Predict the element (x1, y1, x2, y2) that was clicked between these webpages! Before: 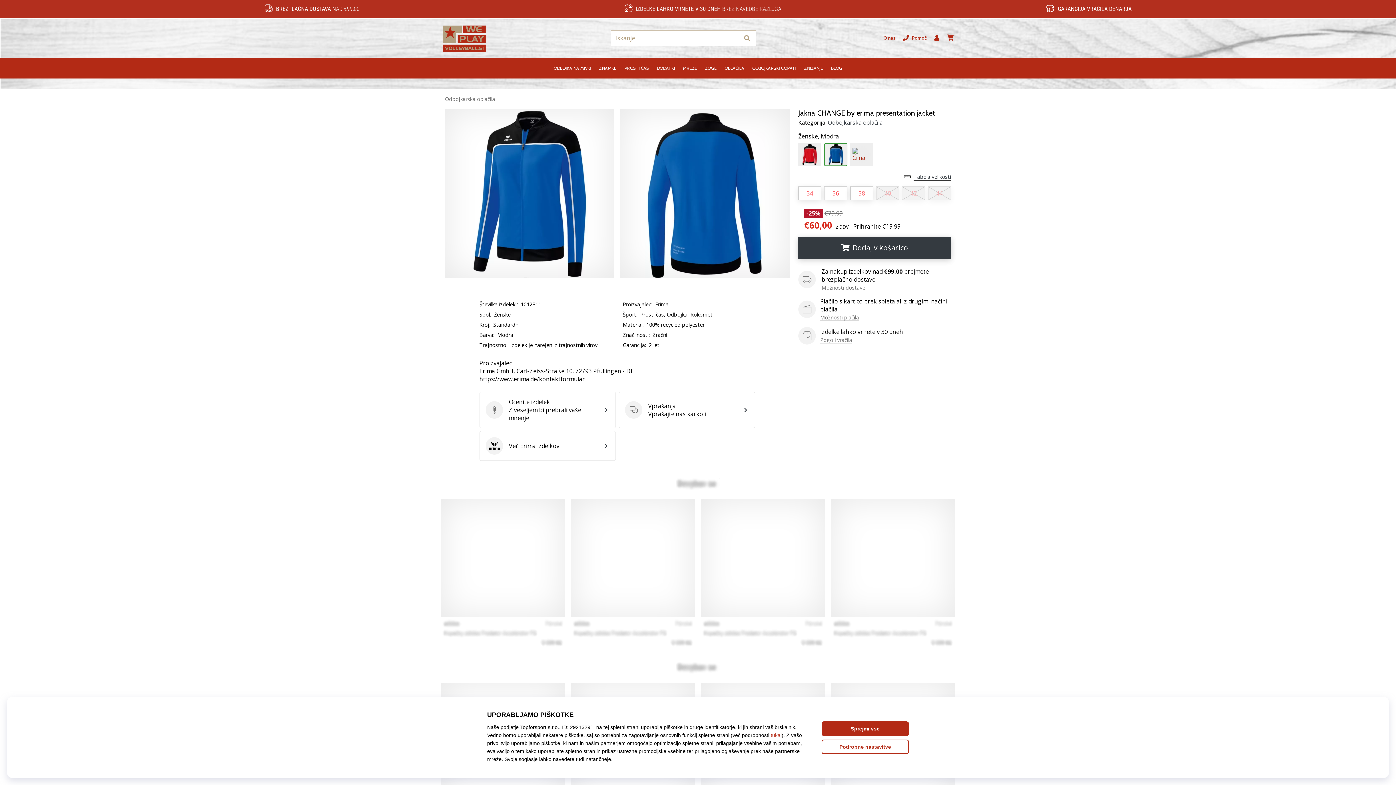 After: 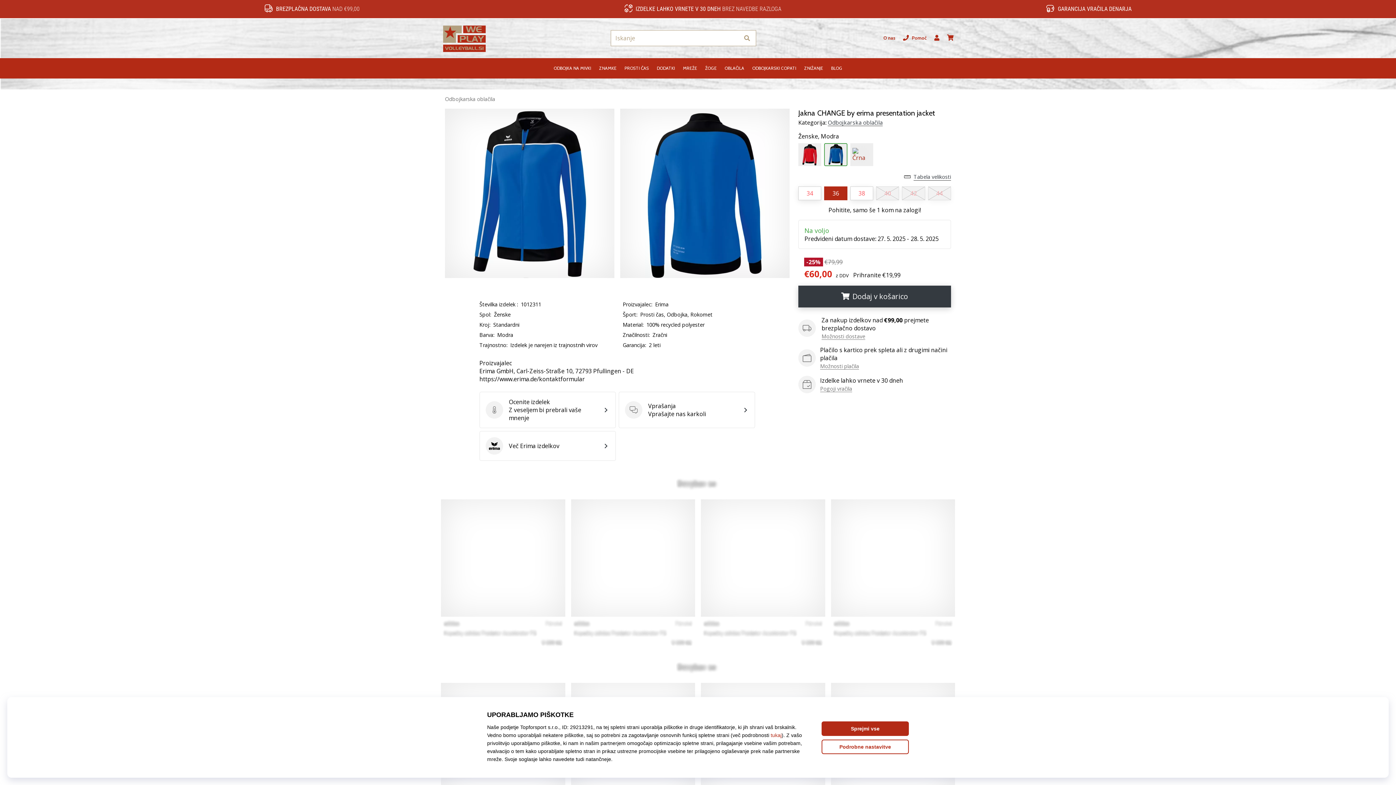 Action: bbox: (824, 186, 847, 200) label: 36